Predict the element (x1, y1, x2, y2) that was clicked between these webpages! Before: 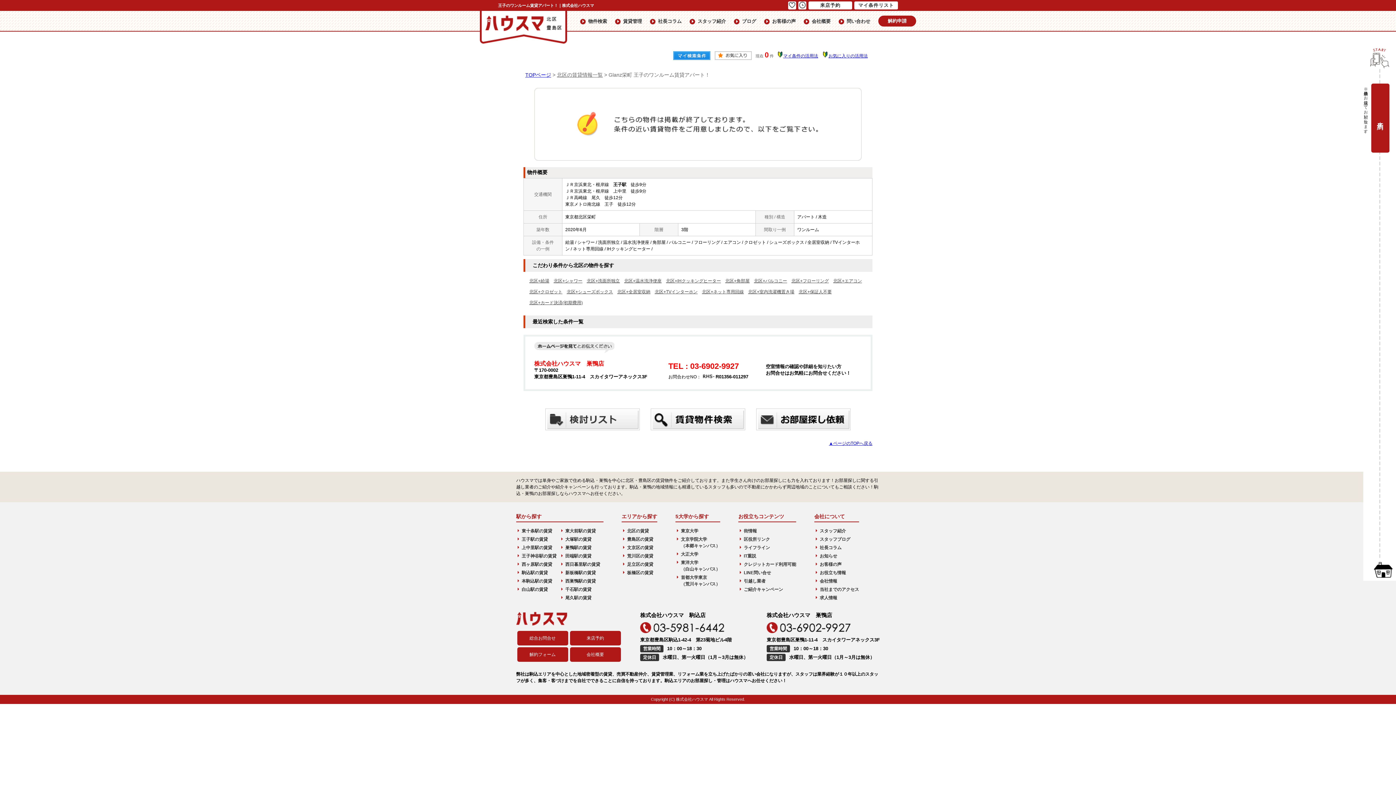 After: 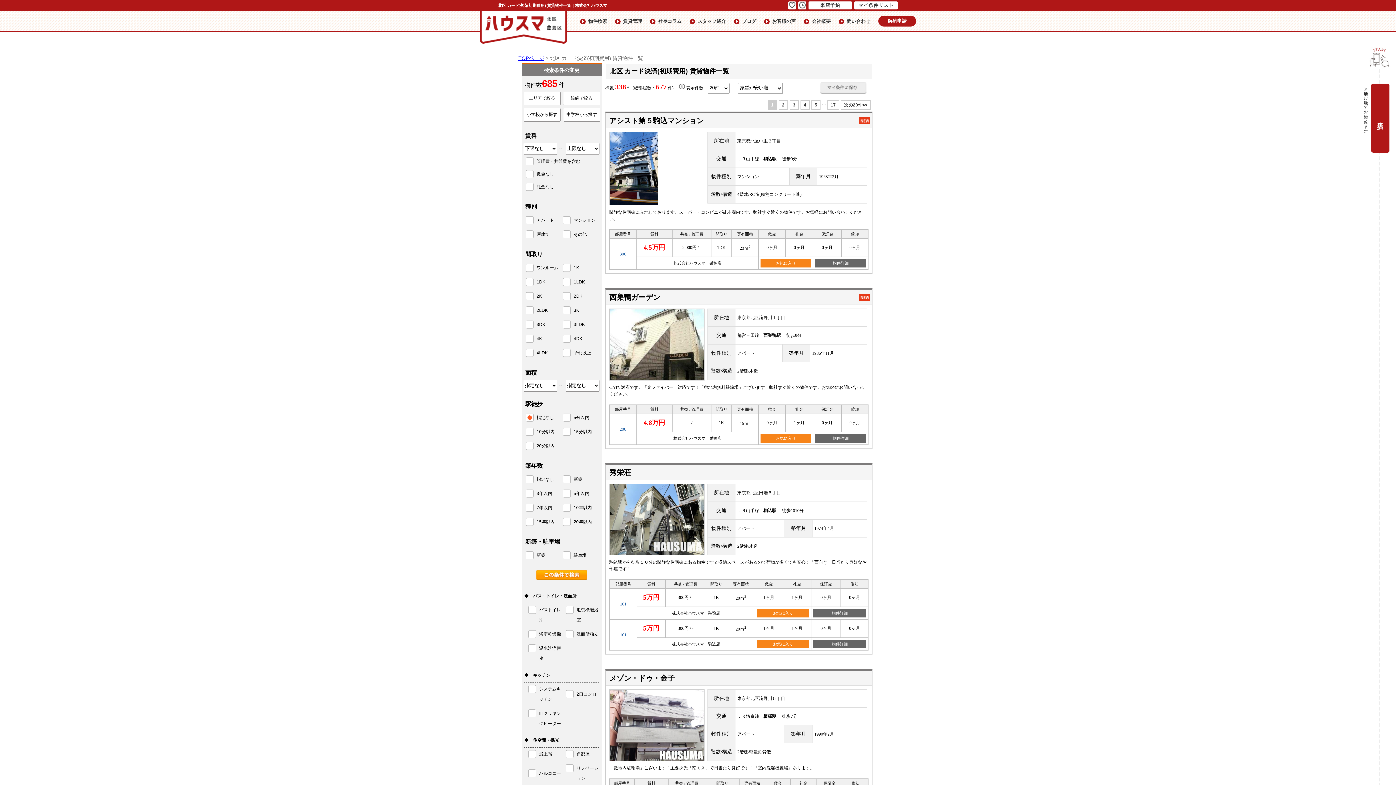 Action: label: 北区+カード決済(初期費用) bbox: (529, 300, 582, 305)